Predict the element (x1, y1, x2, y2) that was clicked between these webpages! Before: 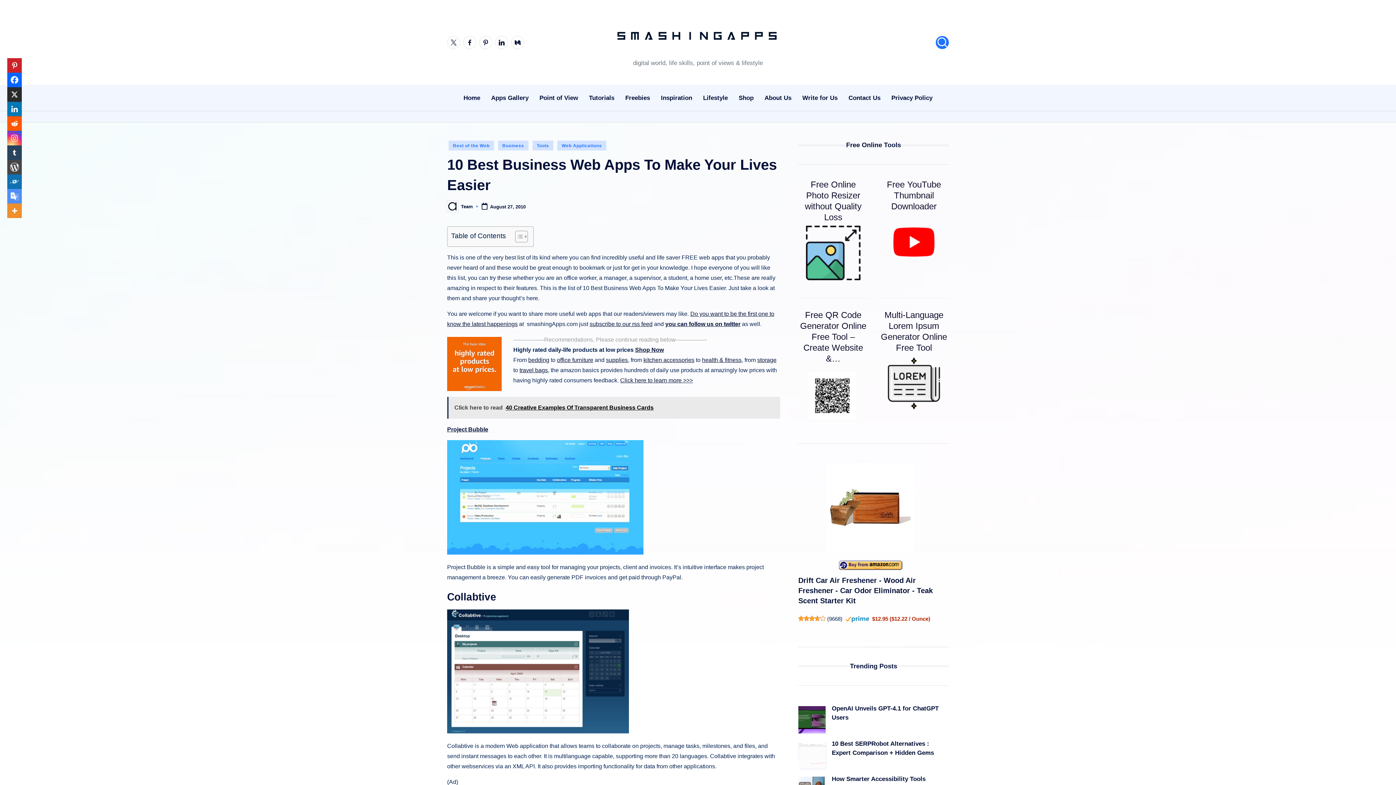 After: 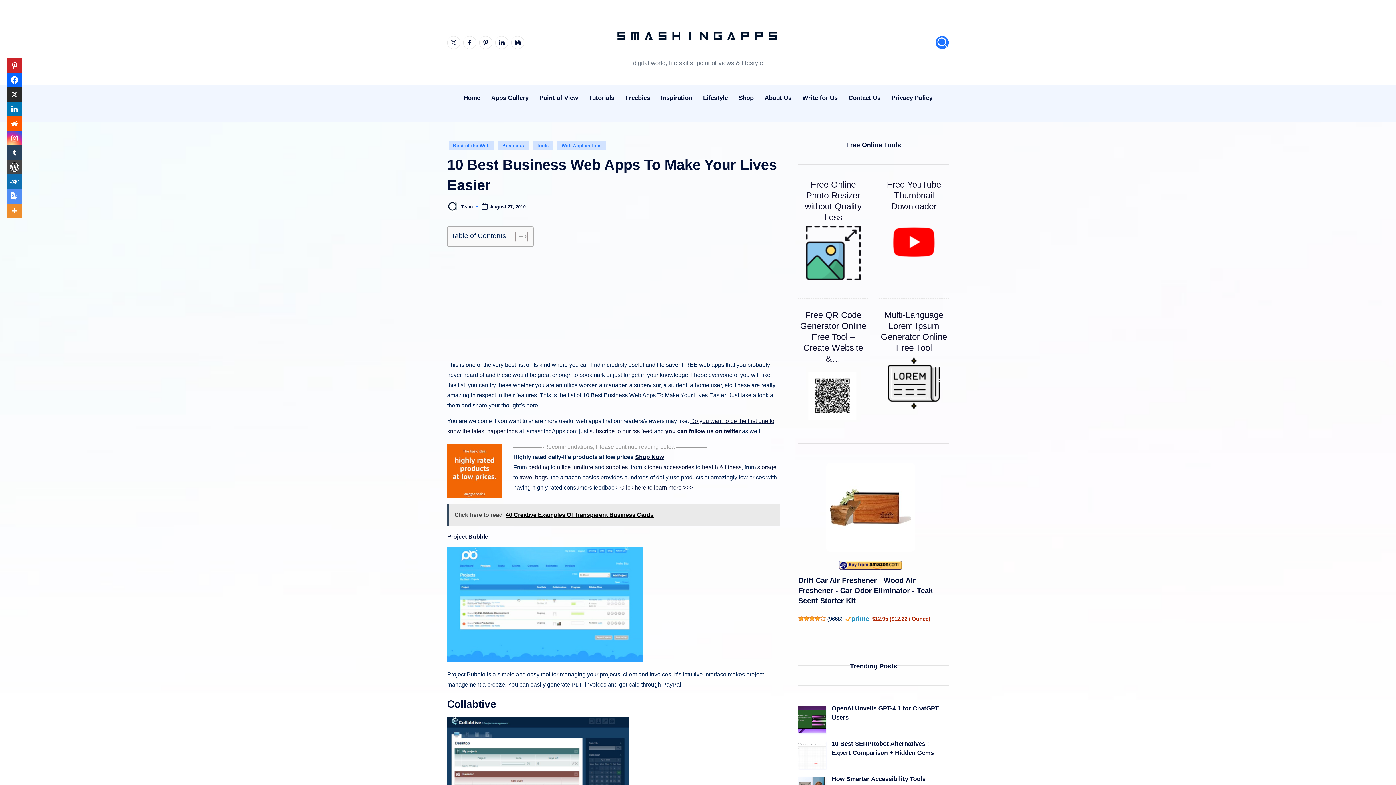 Action: bbox: (7, 203, 21, 218) label: More